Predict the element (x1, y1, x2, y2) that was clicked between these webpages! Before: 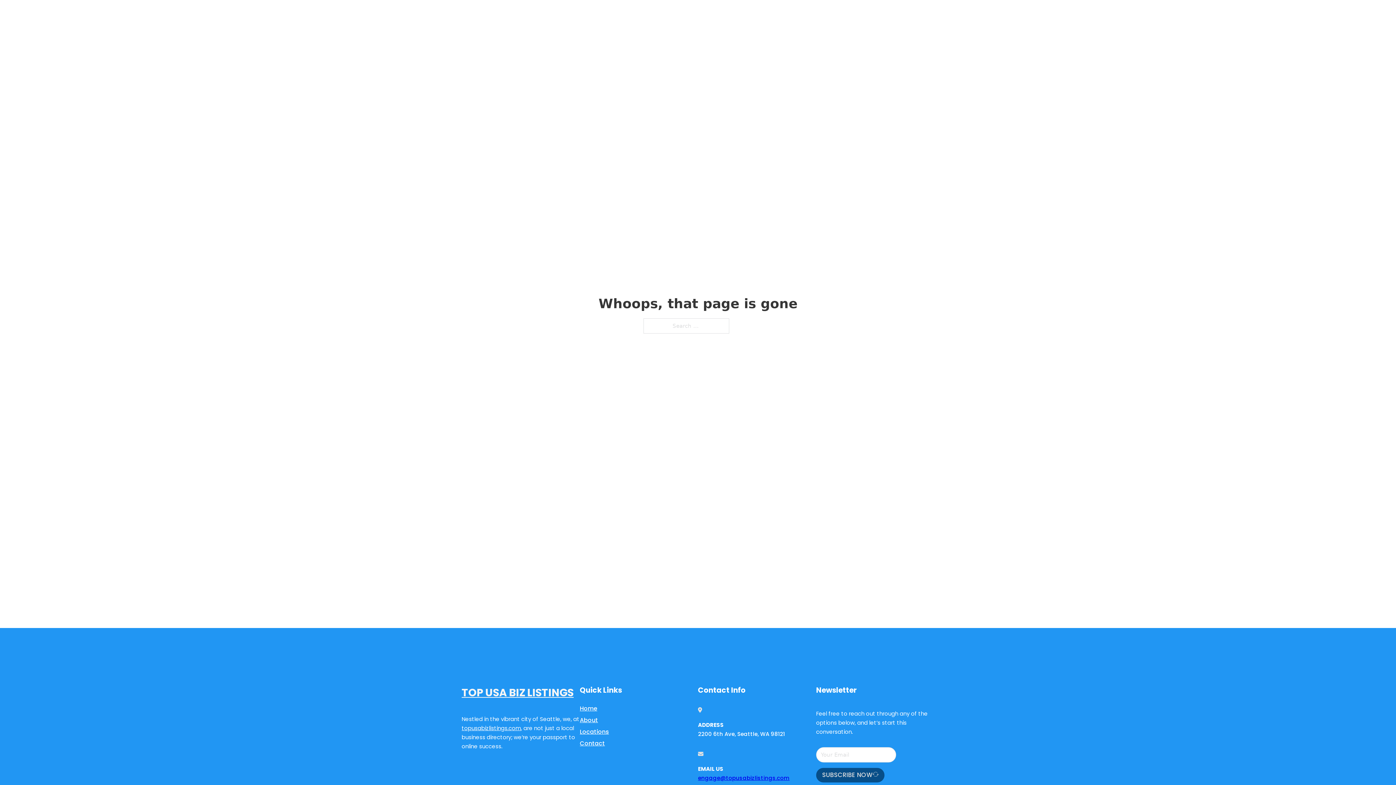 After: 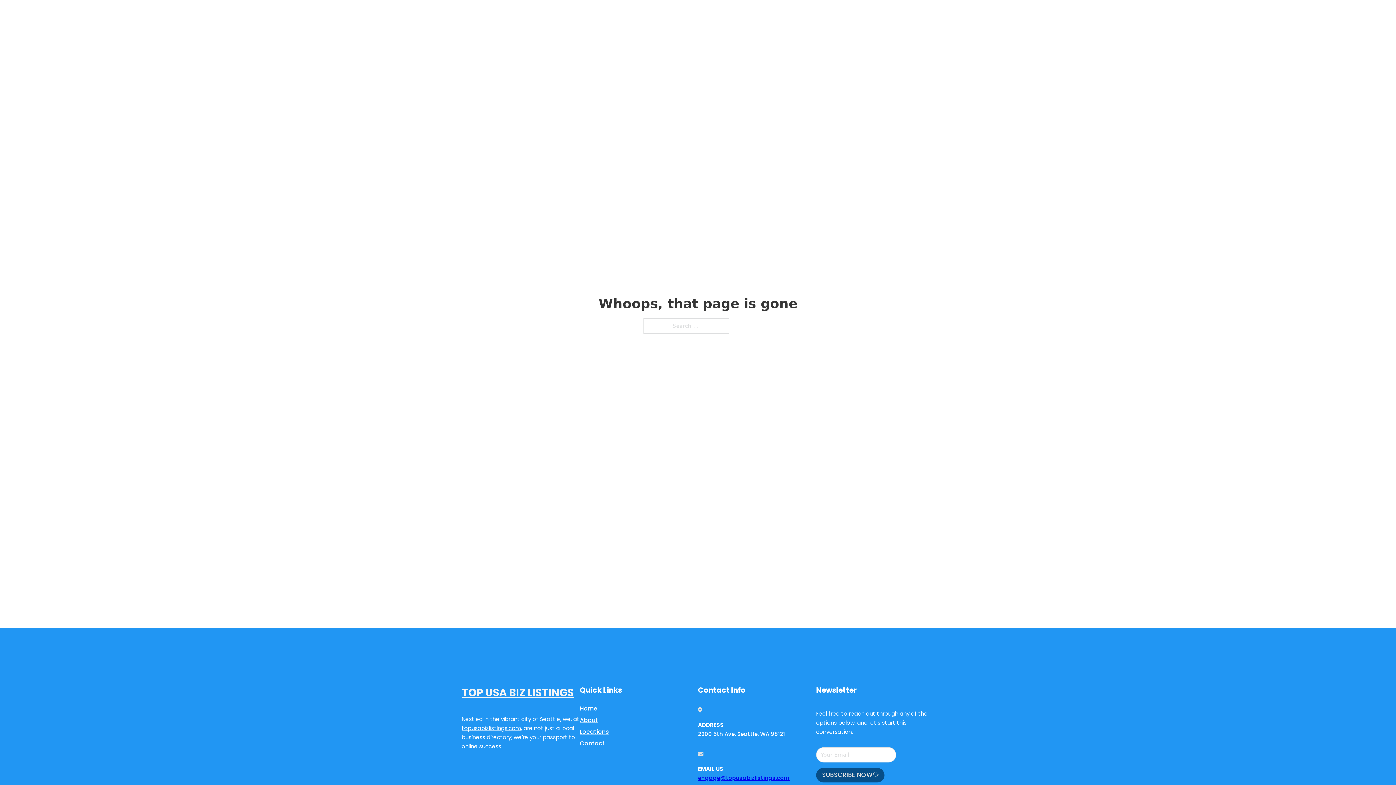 Action: label: topusabizlistings.com bbox: (461, 724, 521, 732)